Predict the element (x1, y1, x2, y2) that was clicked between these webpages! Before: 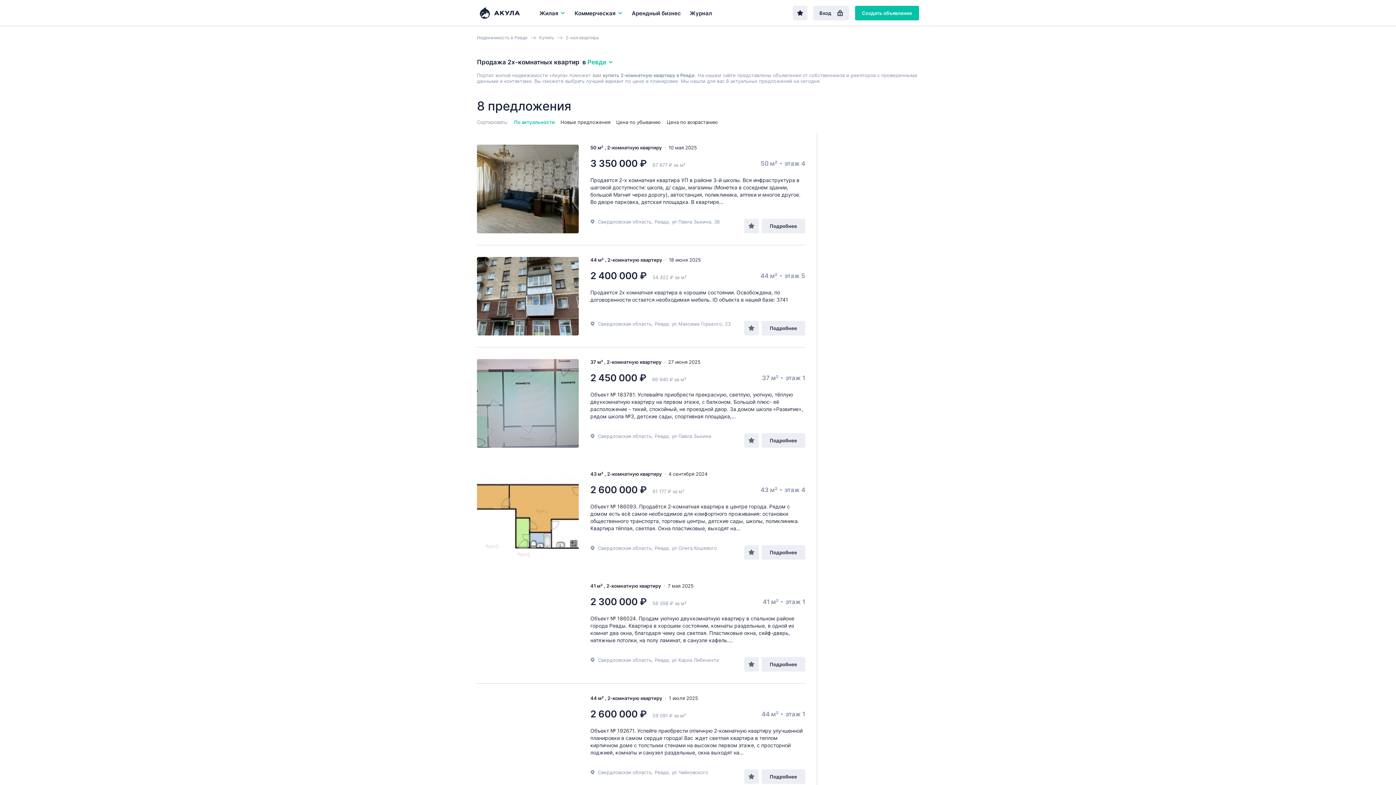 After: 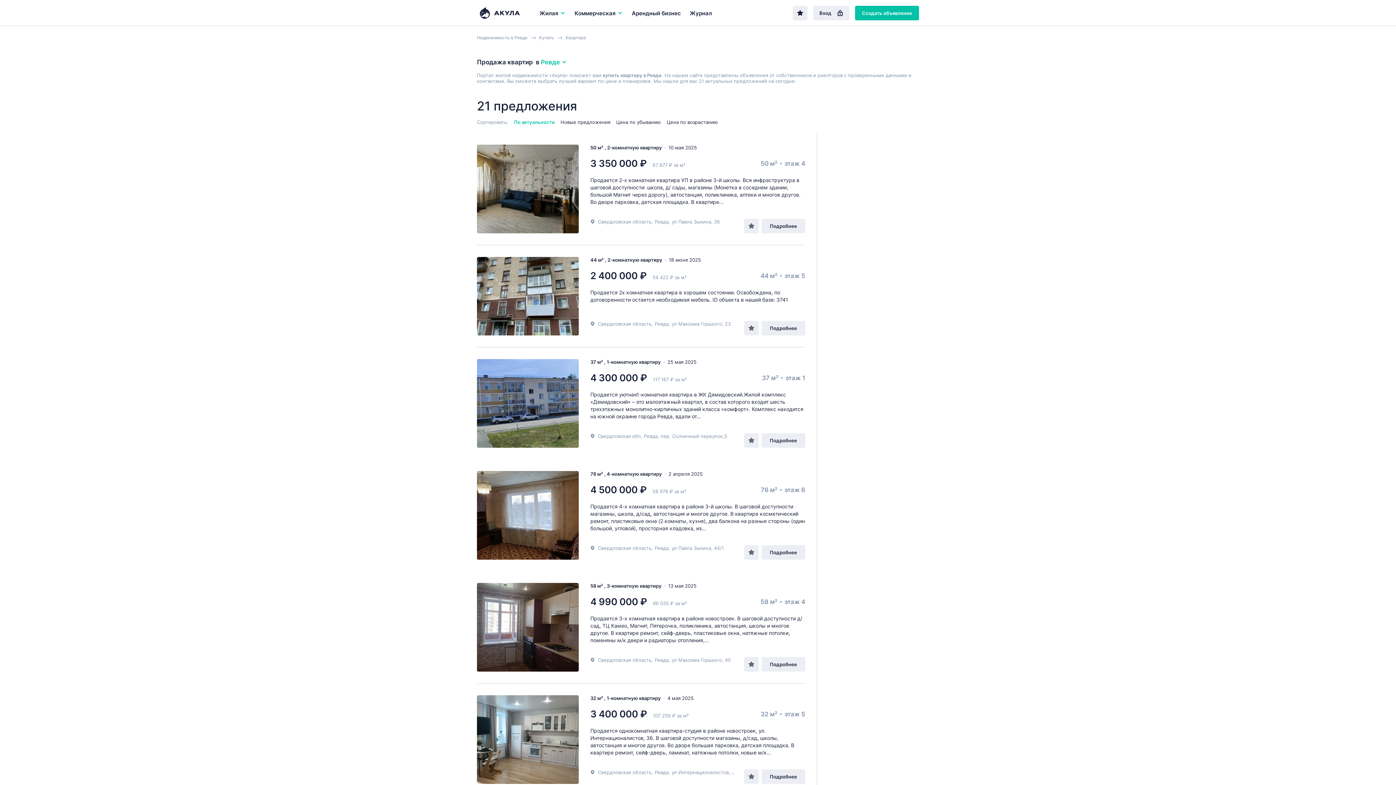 Action: bbox: (654, 769, 668, 775) label: Ревда